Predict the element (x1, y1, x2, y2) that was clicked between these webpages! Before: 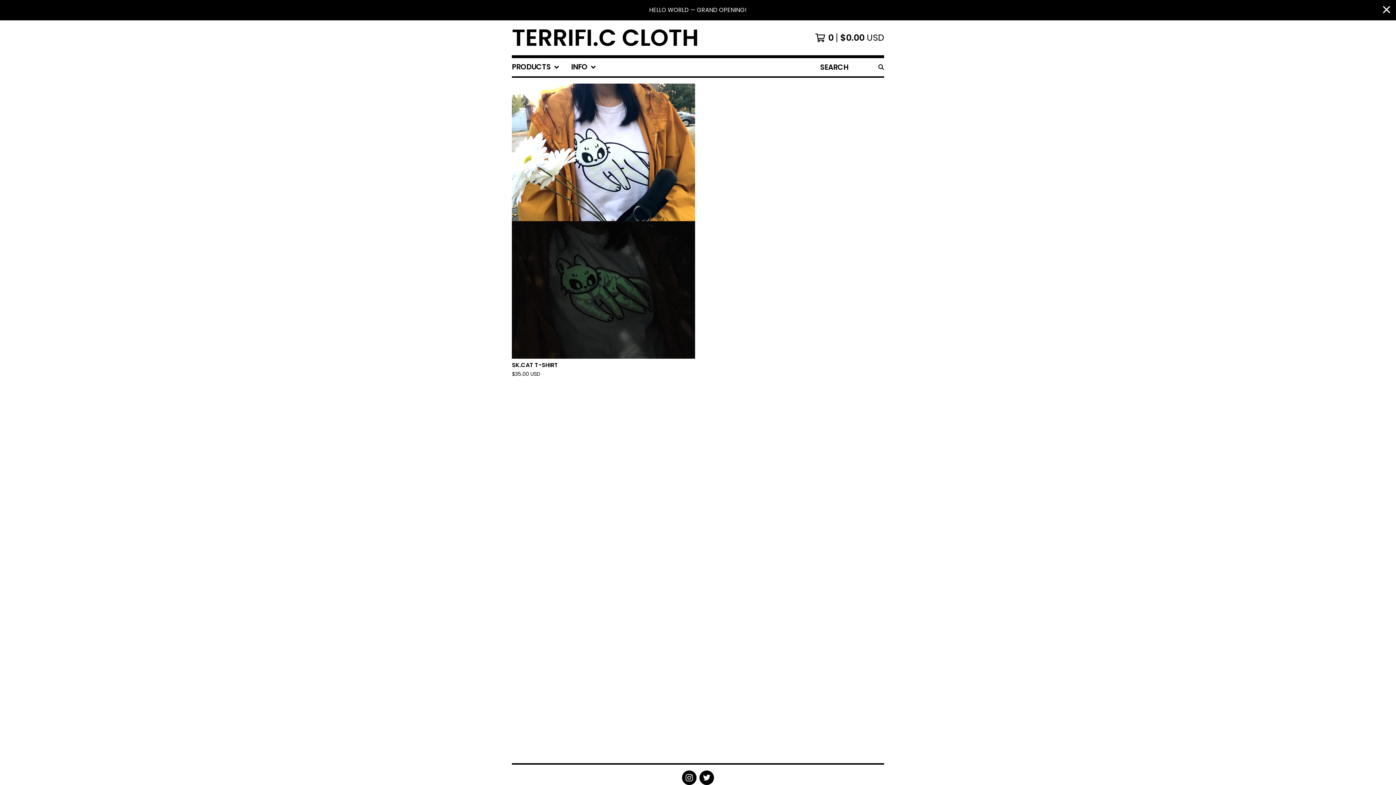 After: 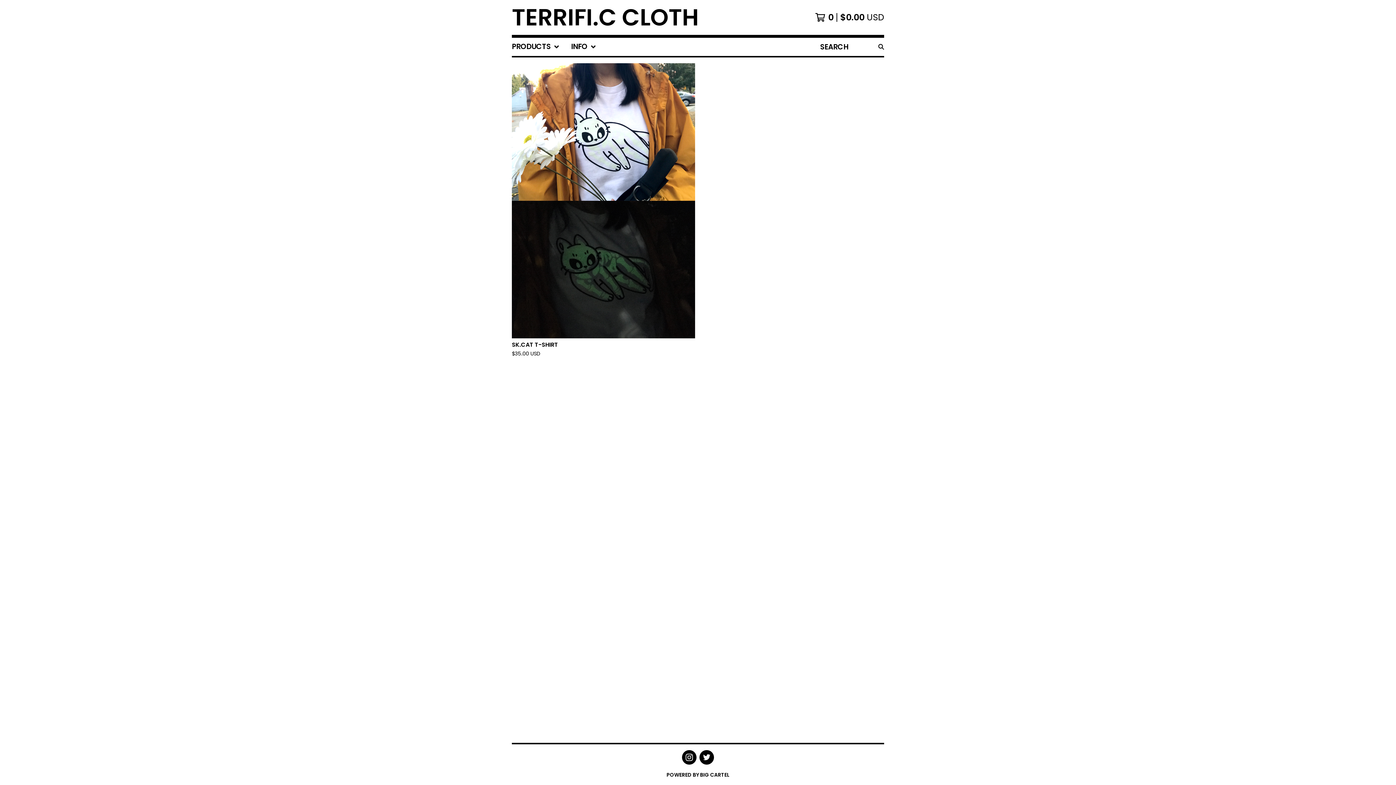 Action: label: Close announcement bbox: (1383, 0, 1390, 20)